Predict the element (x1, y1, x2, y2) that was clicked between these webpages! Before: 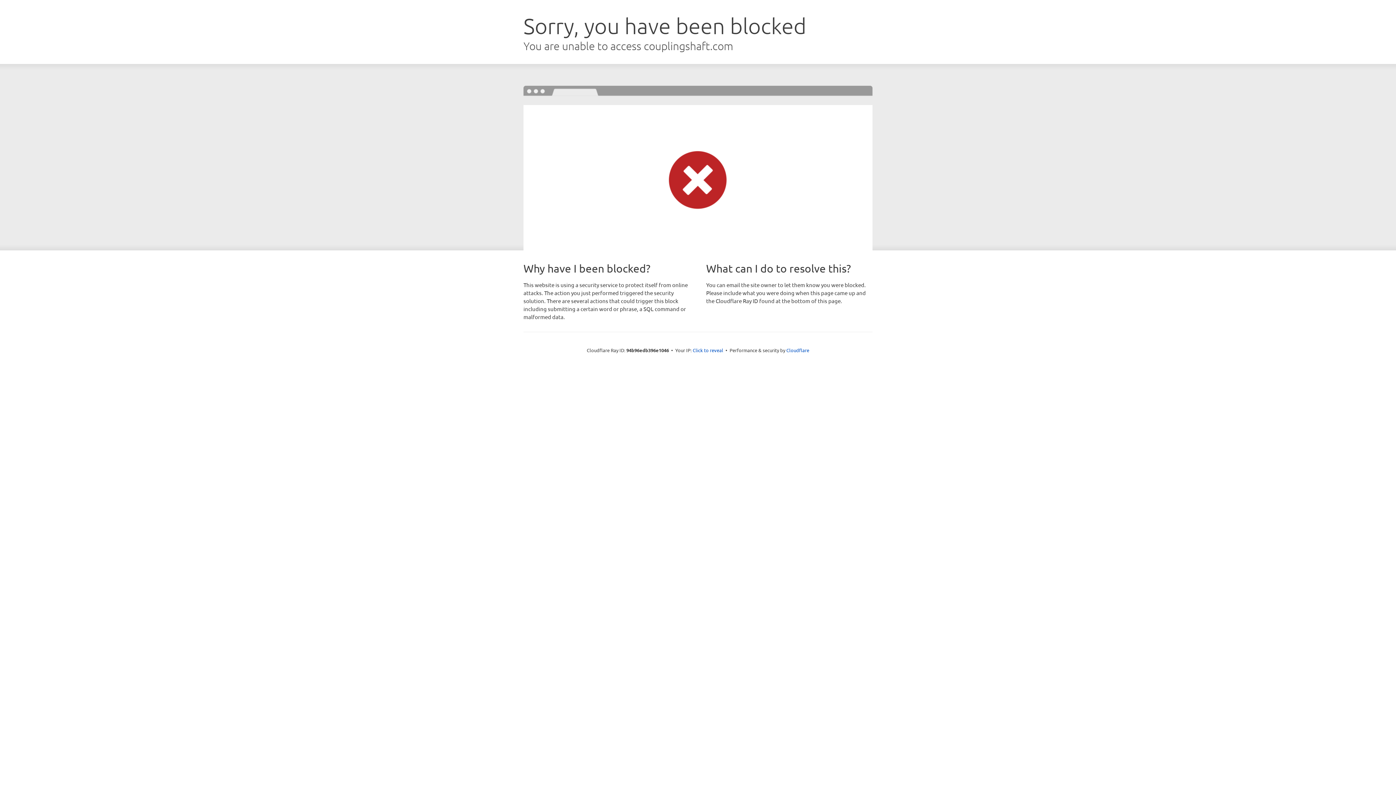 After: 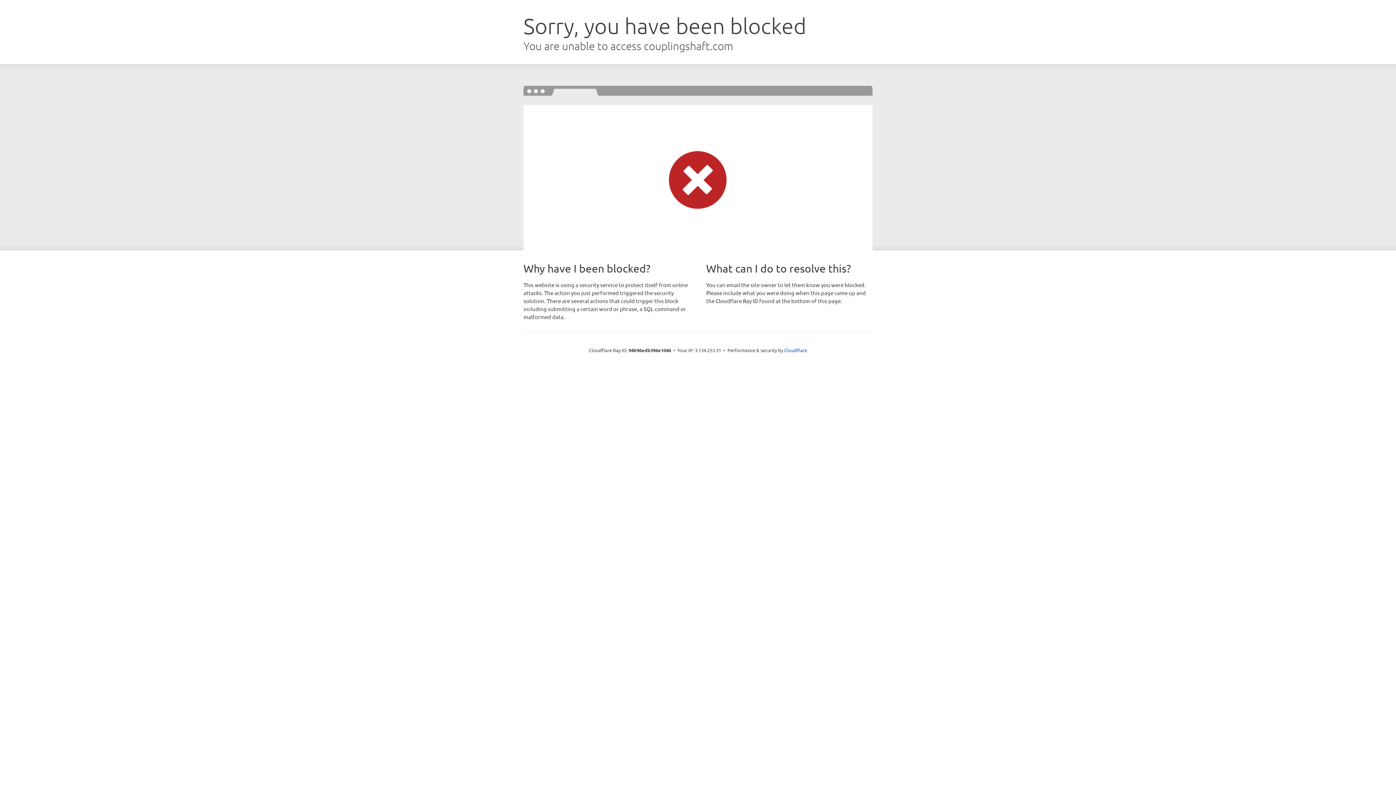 Action: label: Click to reveal bbox: (692, 346, 723, 353)